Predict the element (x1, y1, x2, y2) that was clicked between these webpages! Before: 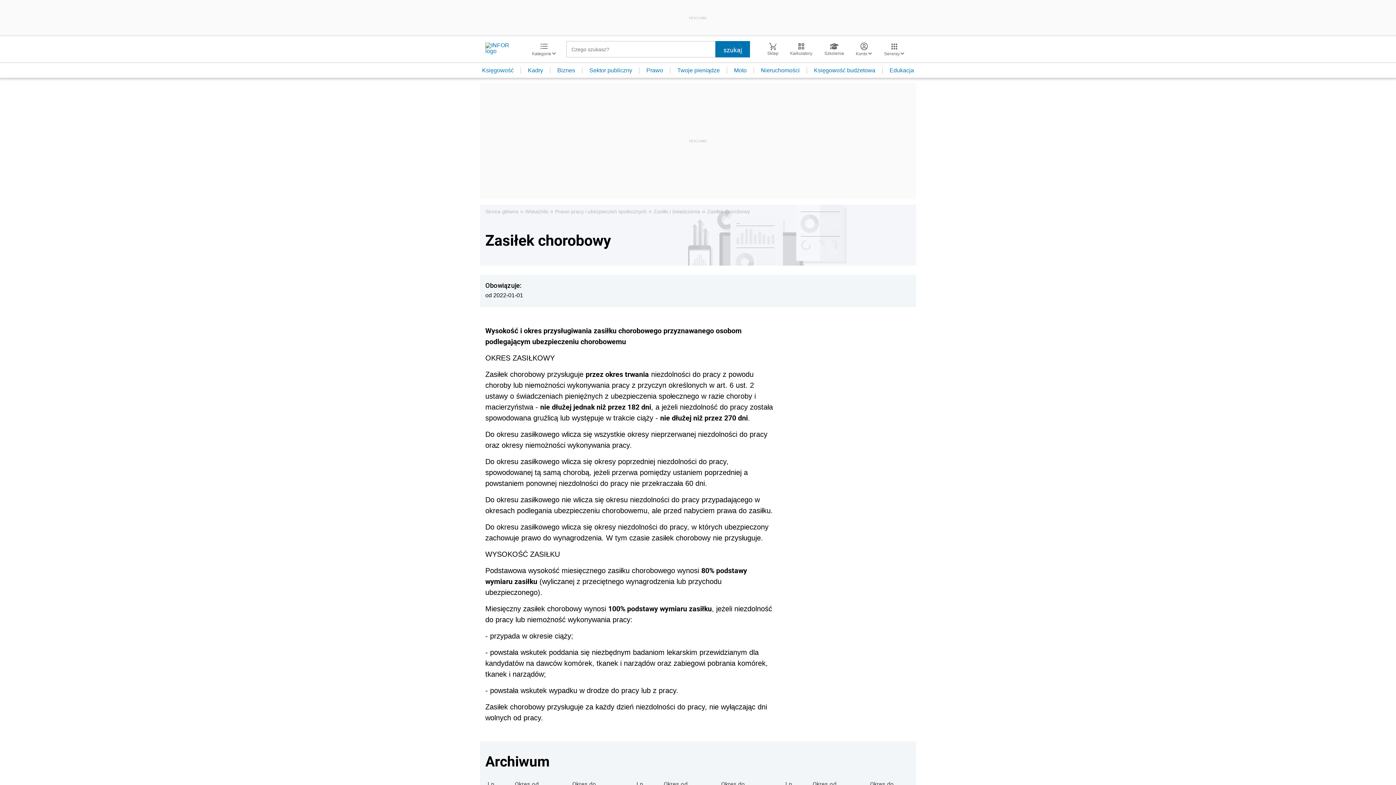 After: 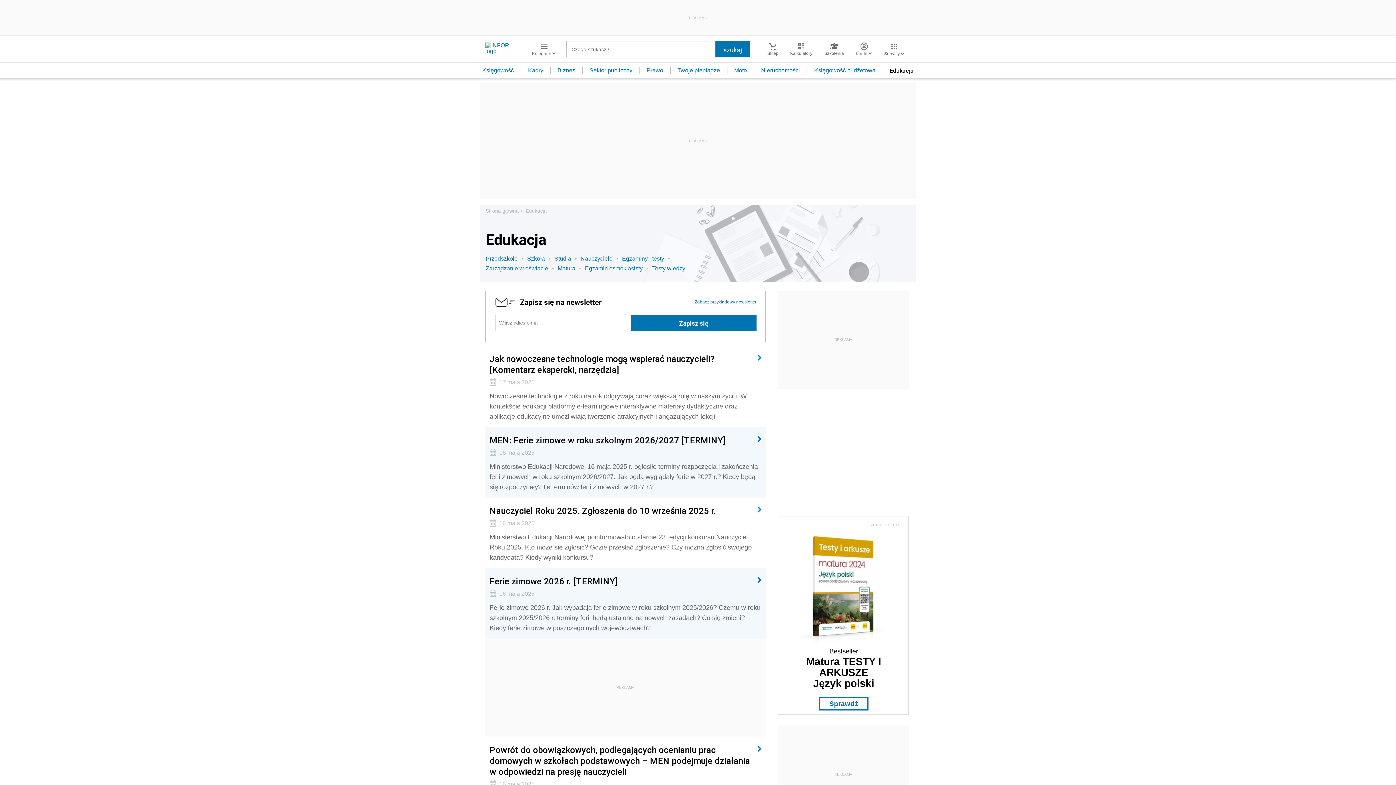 Action: bbox: (882, 67, 921, 73) label: Edukacja